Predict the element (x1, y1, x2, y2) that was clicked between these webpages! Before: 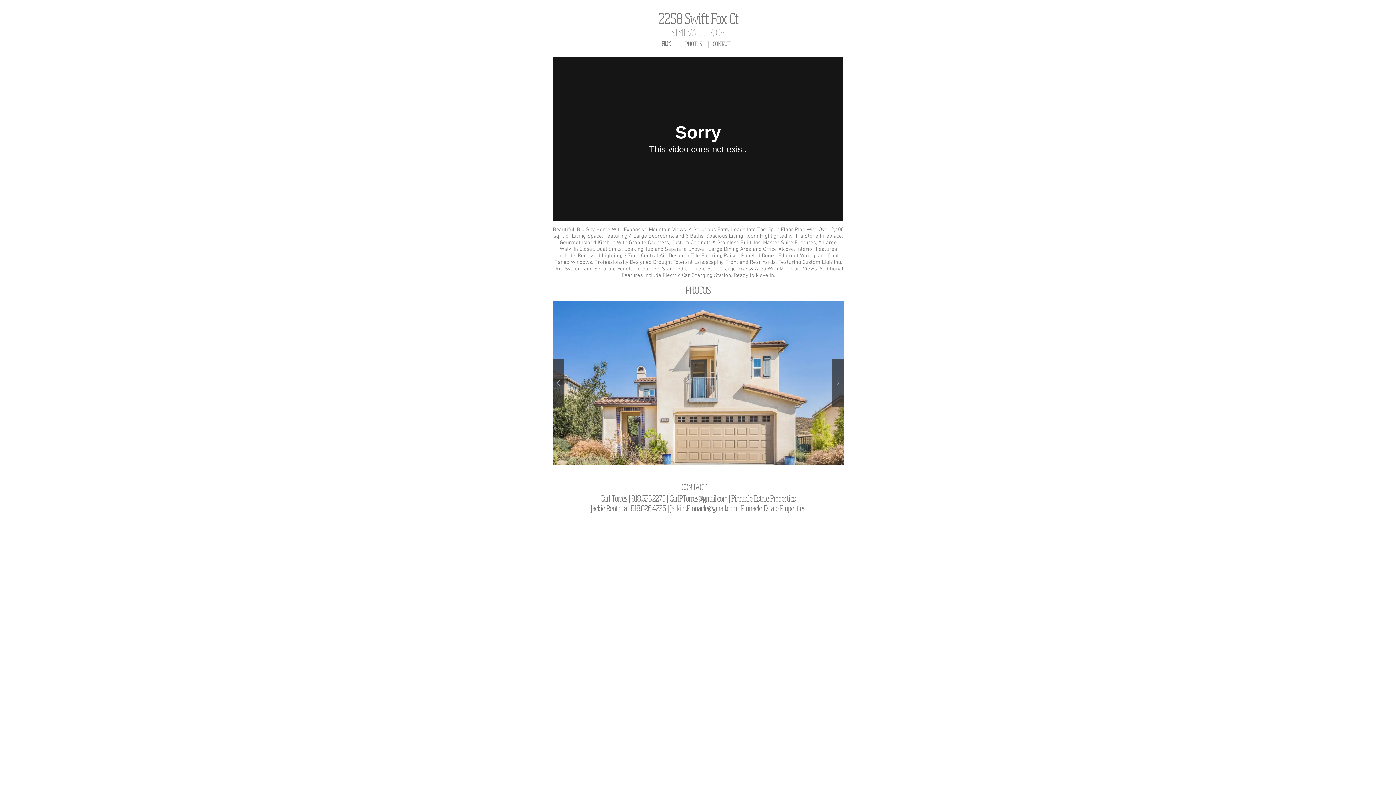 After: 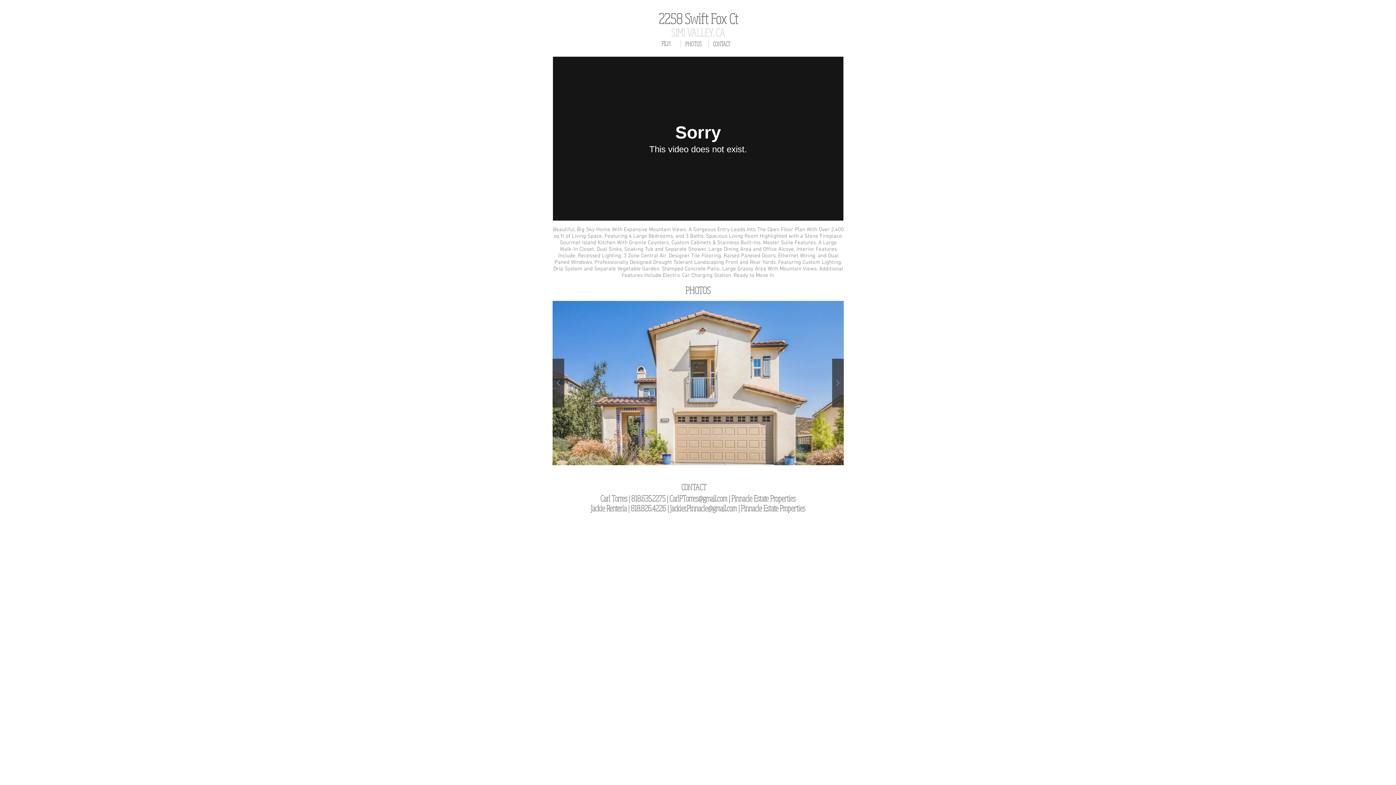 Action: label: PHOTOS bbox: (685, 41, 701, 48)